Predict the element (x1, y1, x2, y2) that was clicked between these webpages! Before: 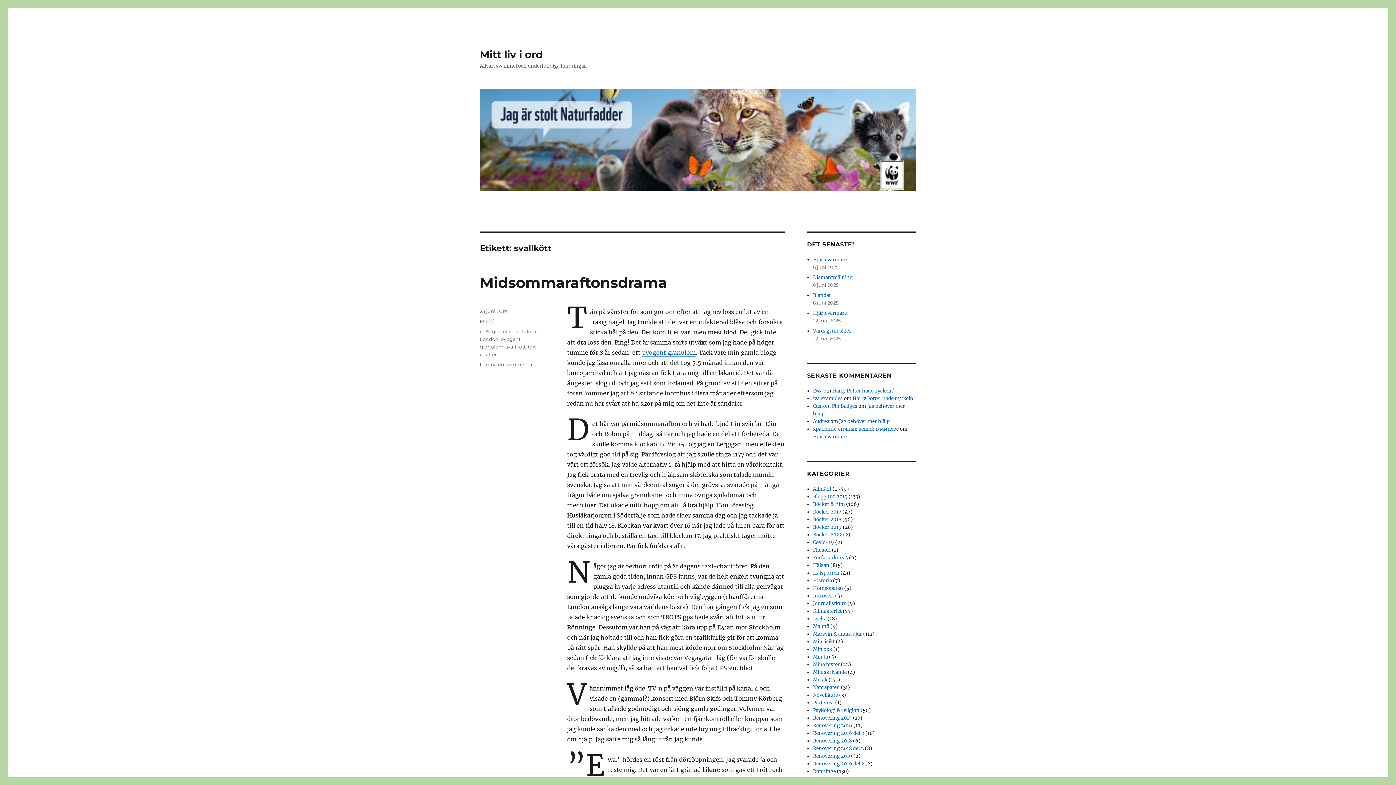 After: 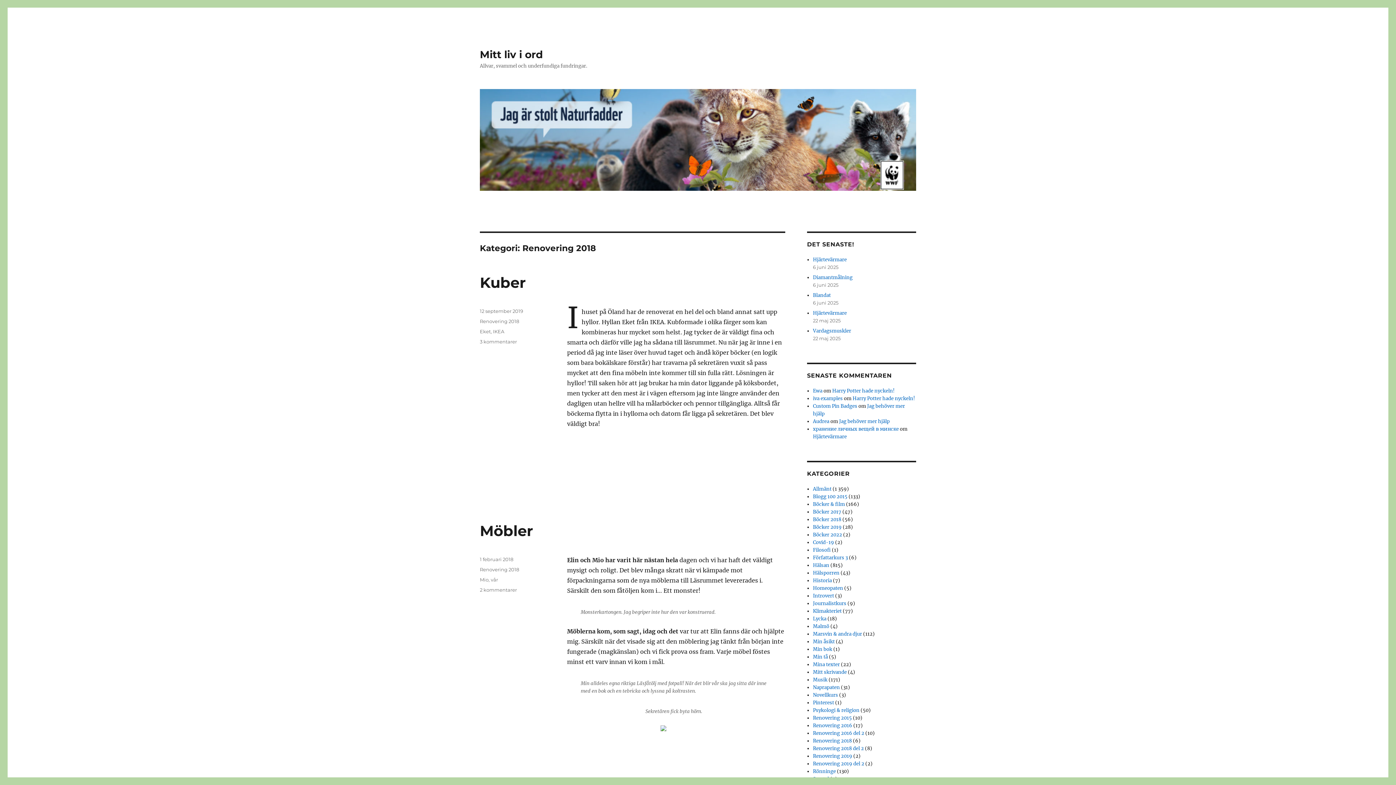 Action: label: Renovering 2018 bbox: (813, 738, 852, 744)